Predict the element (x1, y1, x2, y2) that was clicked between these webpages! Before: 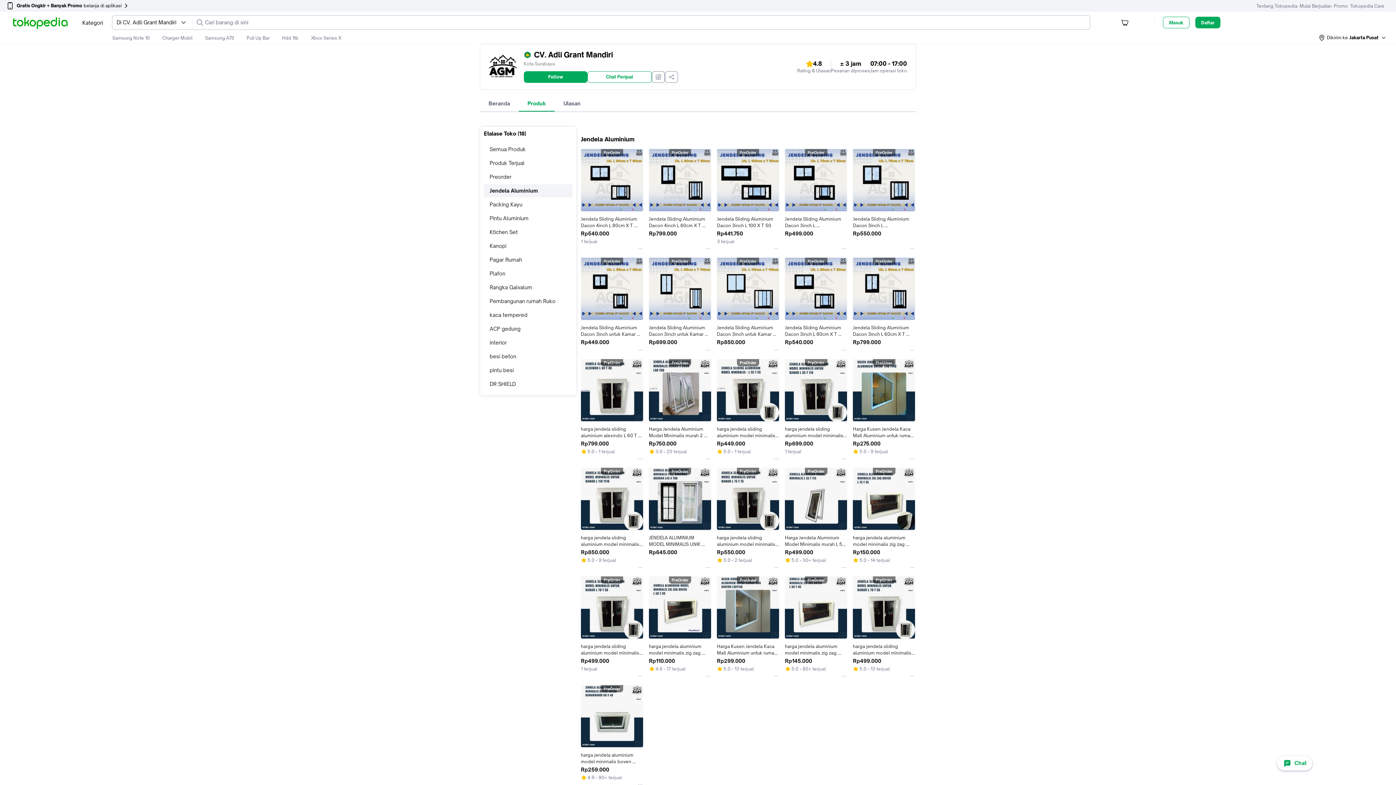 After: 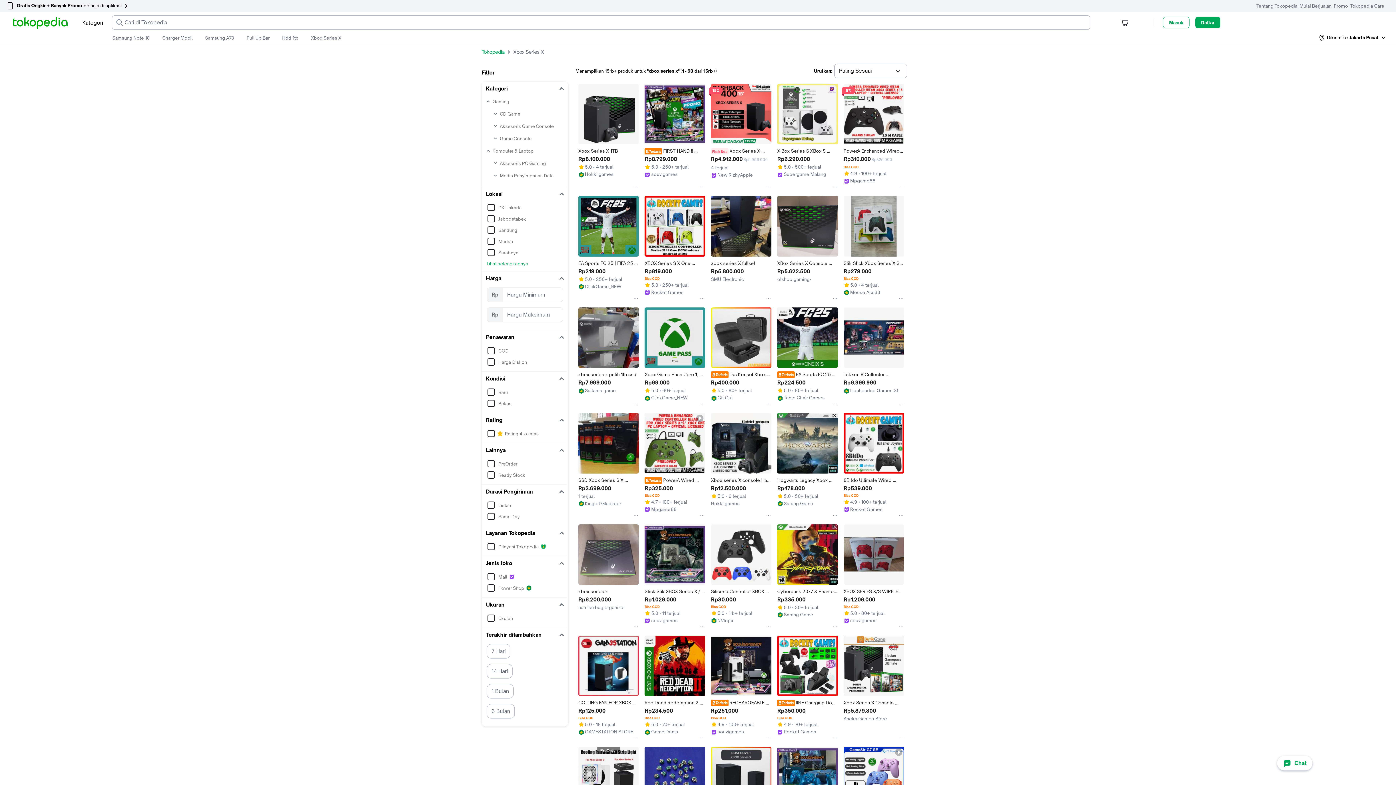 Action: label: Xbox Series X bbox: (311, 35, 341, 41)